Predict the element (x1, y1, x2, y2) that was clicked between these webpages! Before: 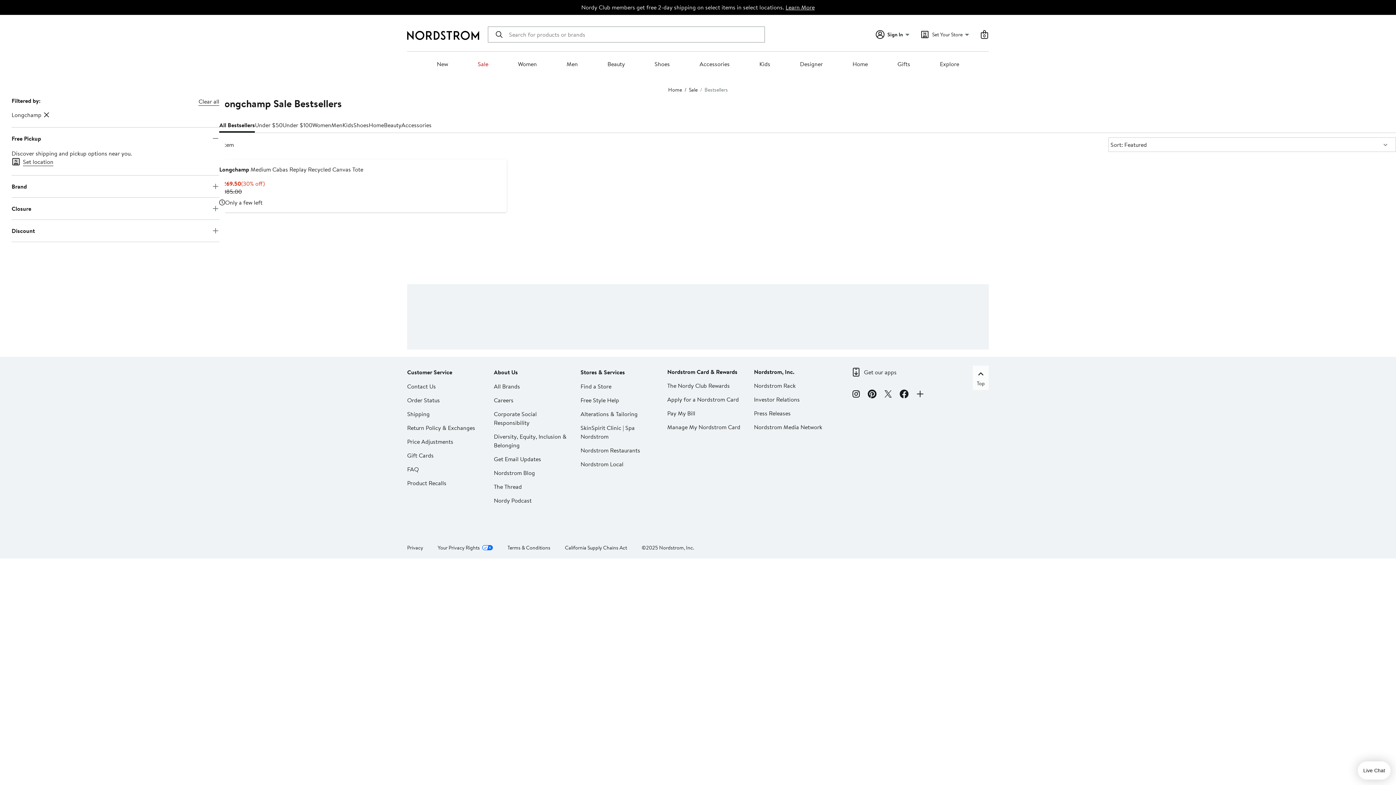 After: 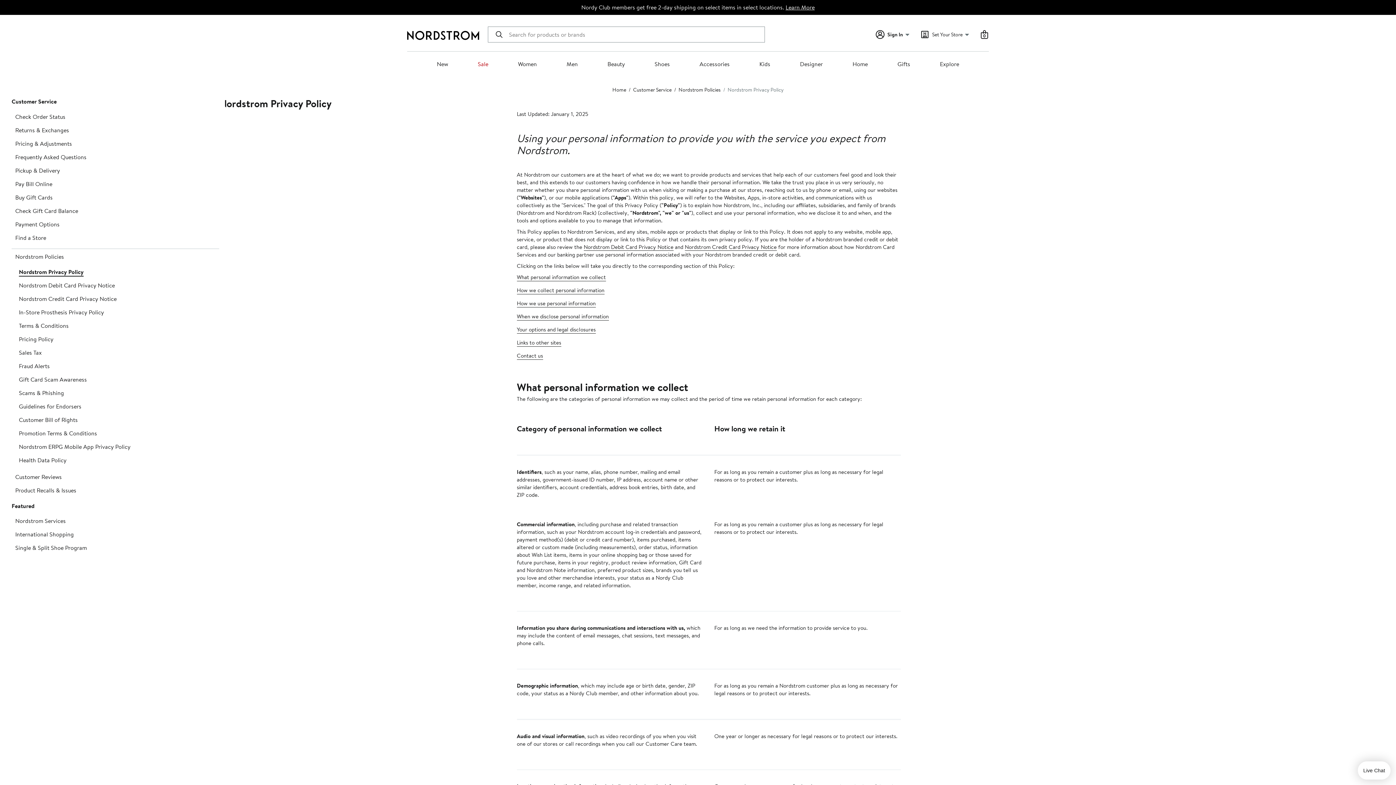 Action: label: Privacy bbox: (407, 544, 423, 551)